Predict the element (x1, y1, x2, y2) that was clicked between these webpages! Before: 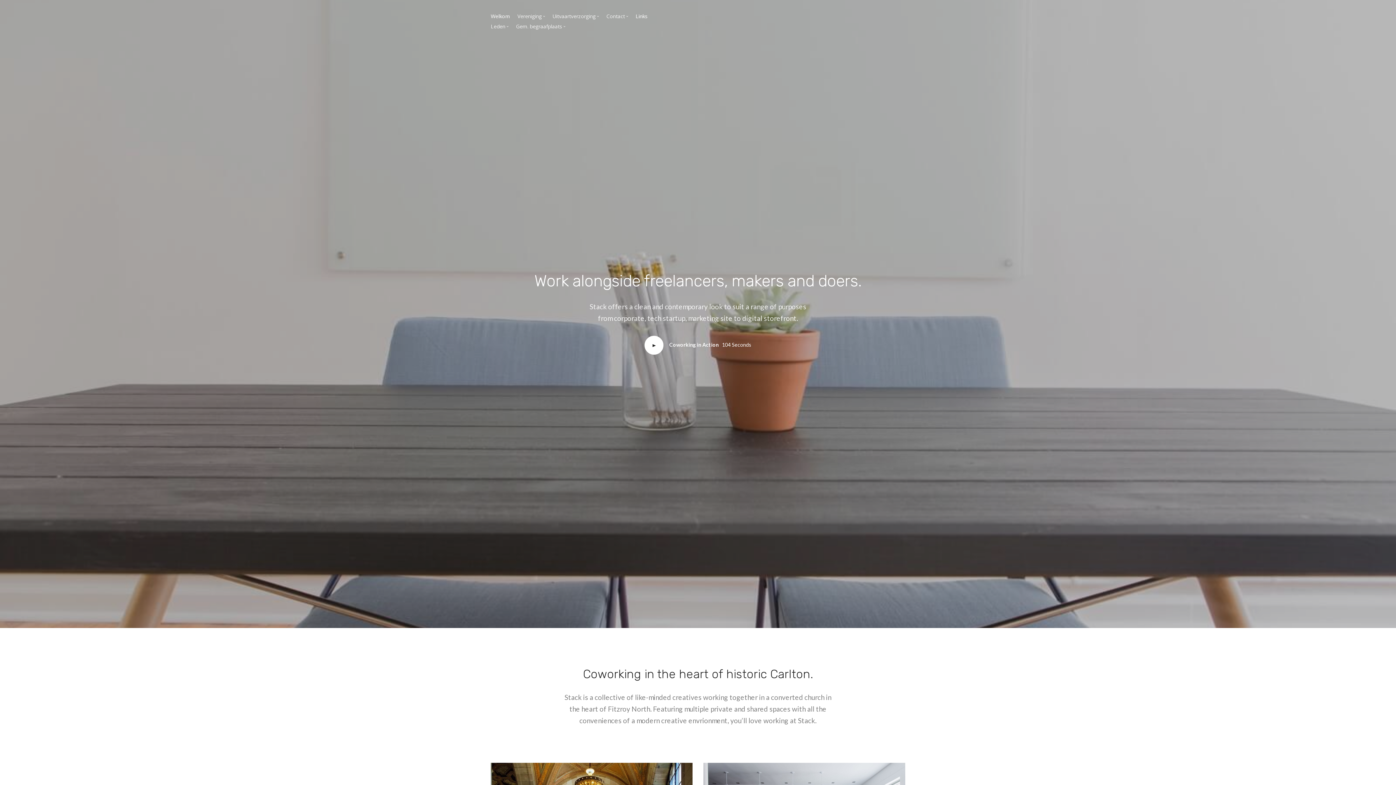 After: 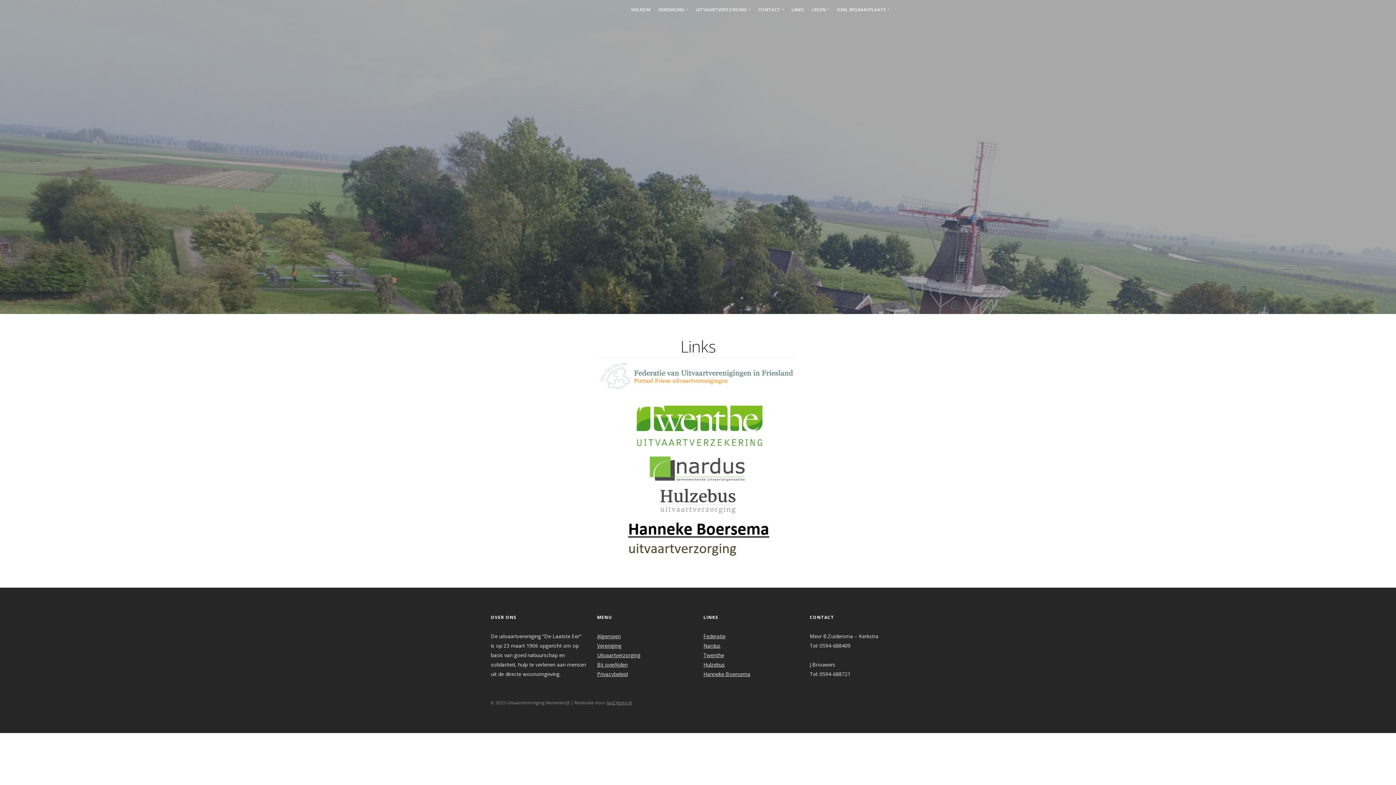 Action: label: Links bbox: (635, 12, 647, 19)